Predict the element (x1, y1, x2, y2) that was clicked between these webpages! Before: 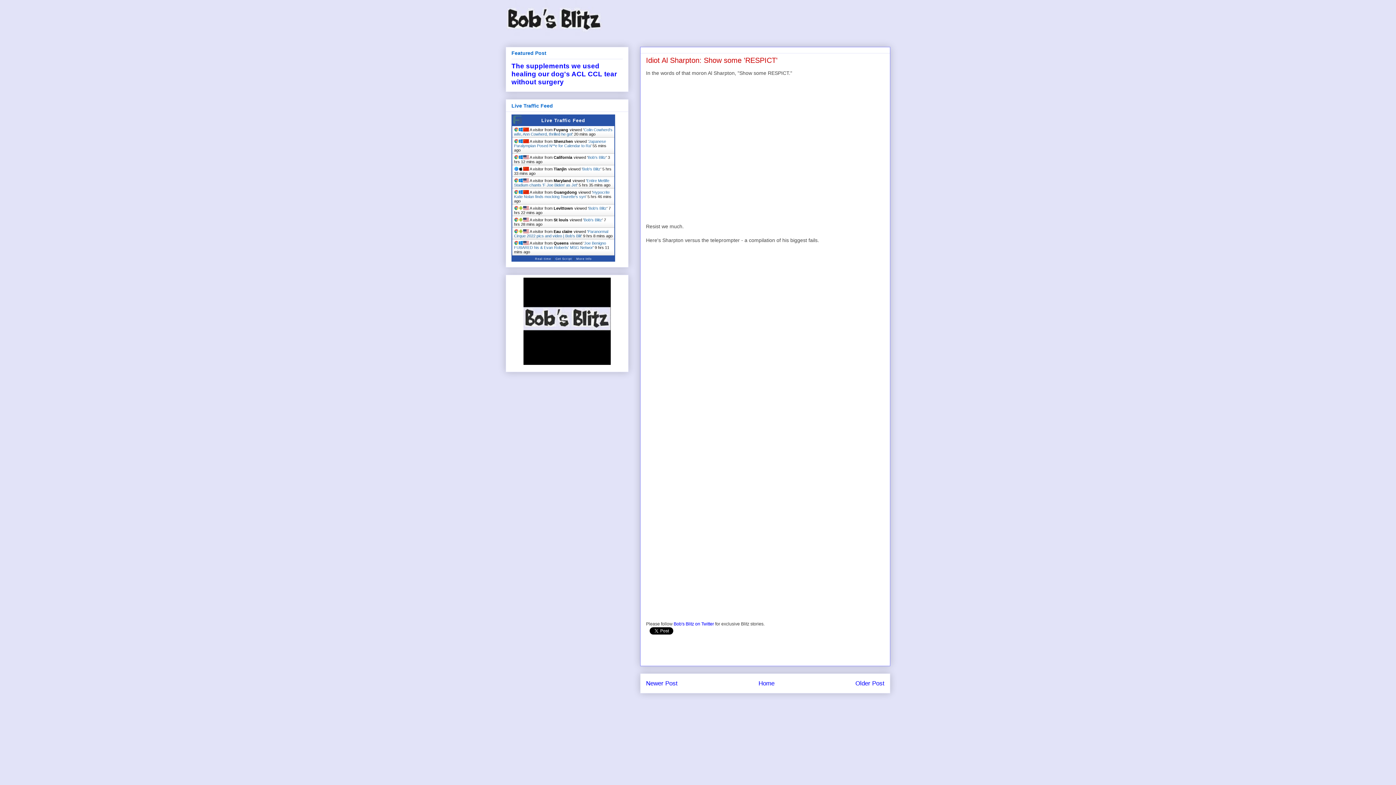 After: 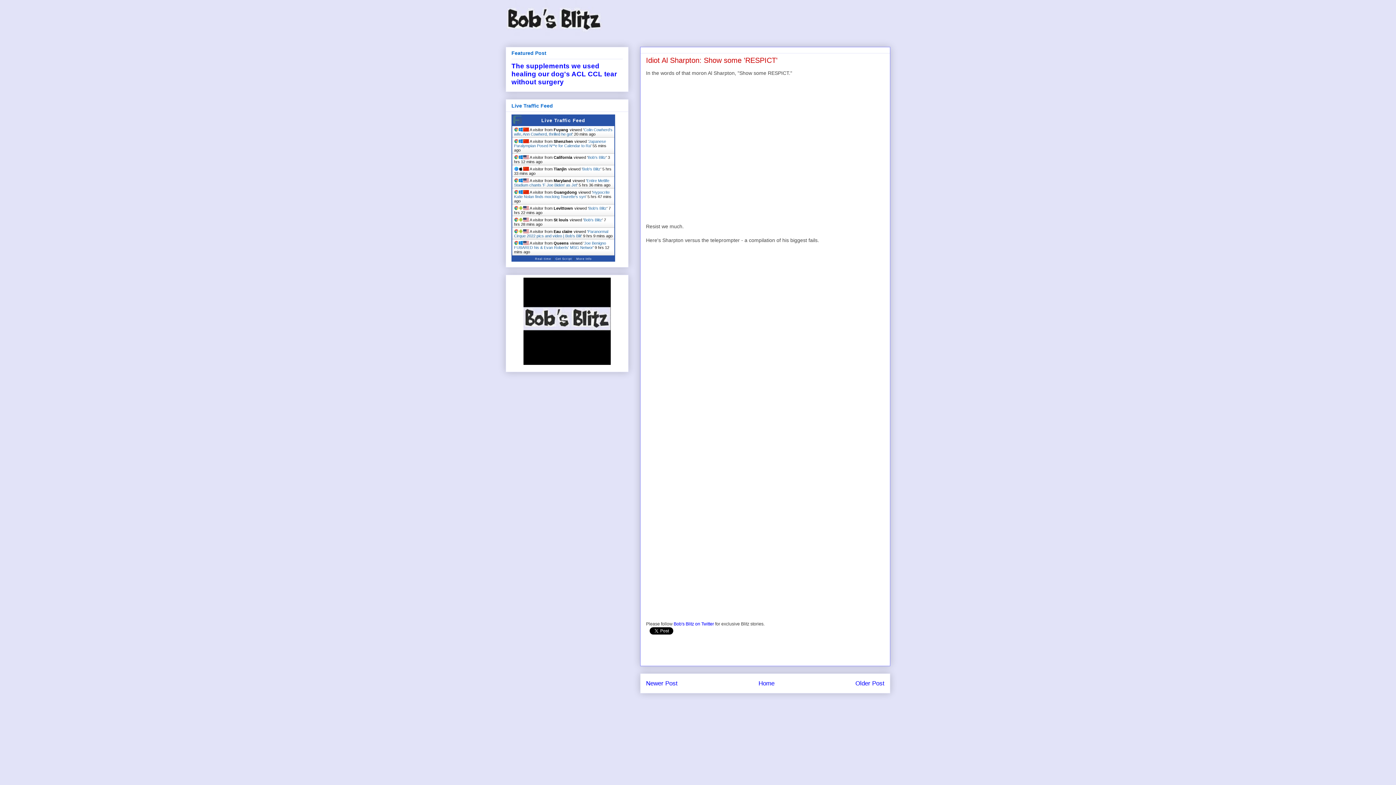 Action: label: Bob's Blitz bbox: (588, 155, 606, 159)